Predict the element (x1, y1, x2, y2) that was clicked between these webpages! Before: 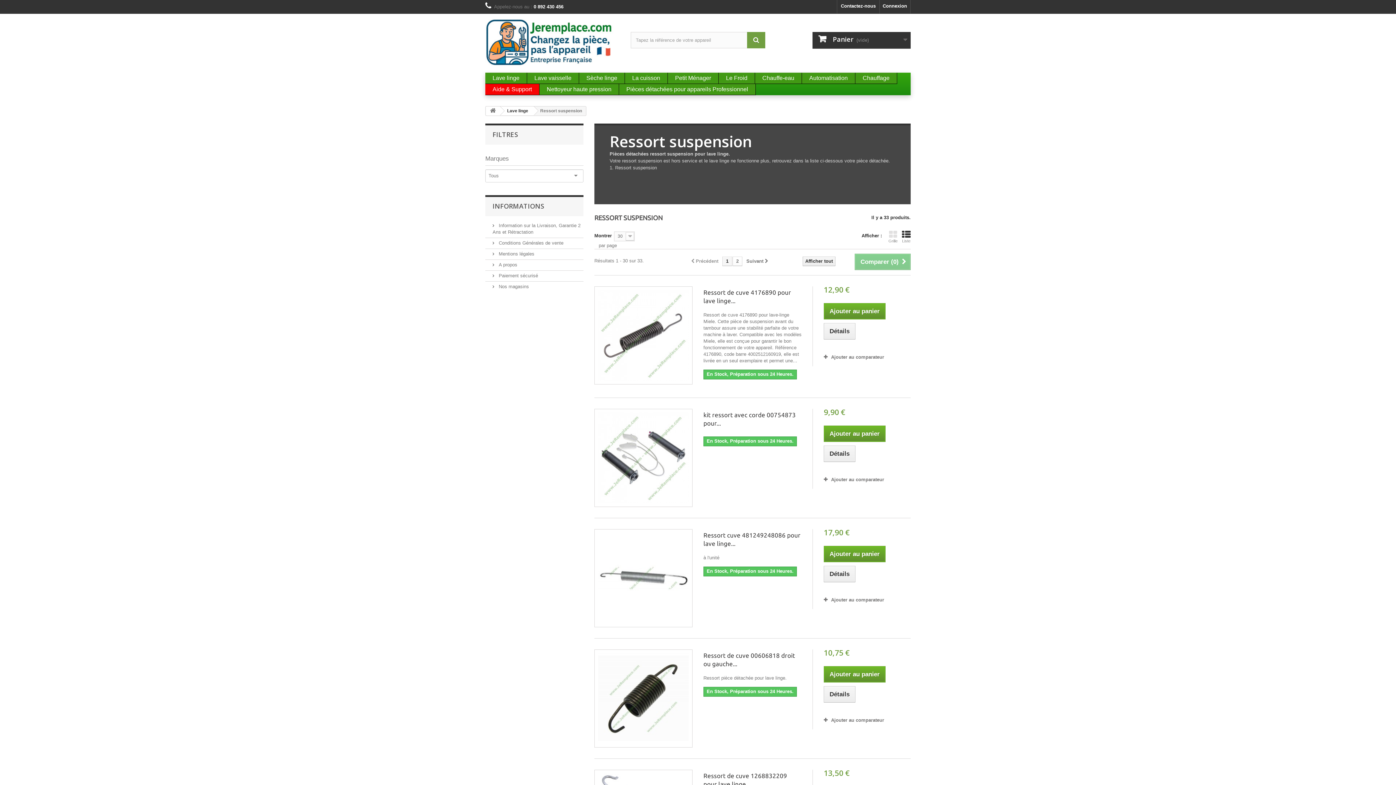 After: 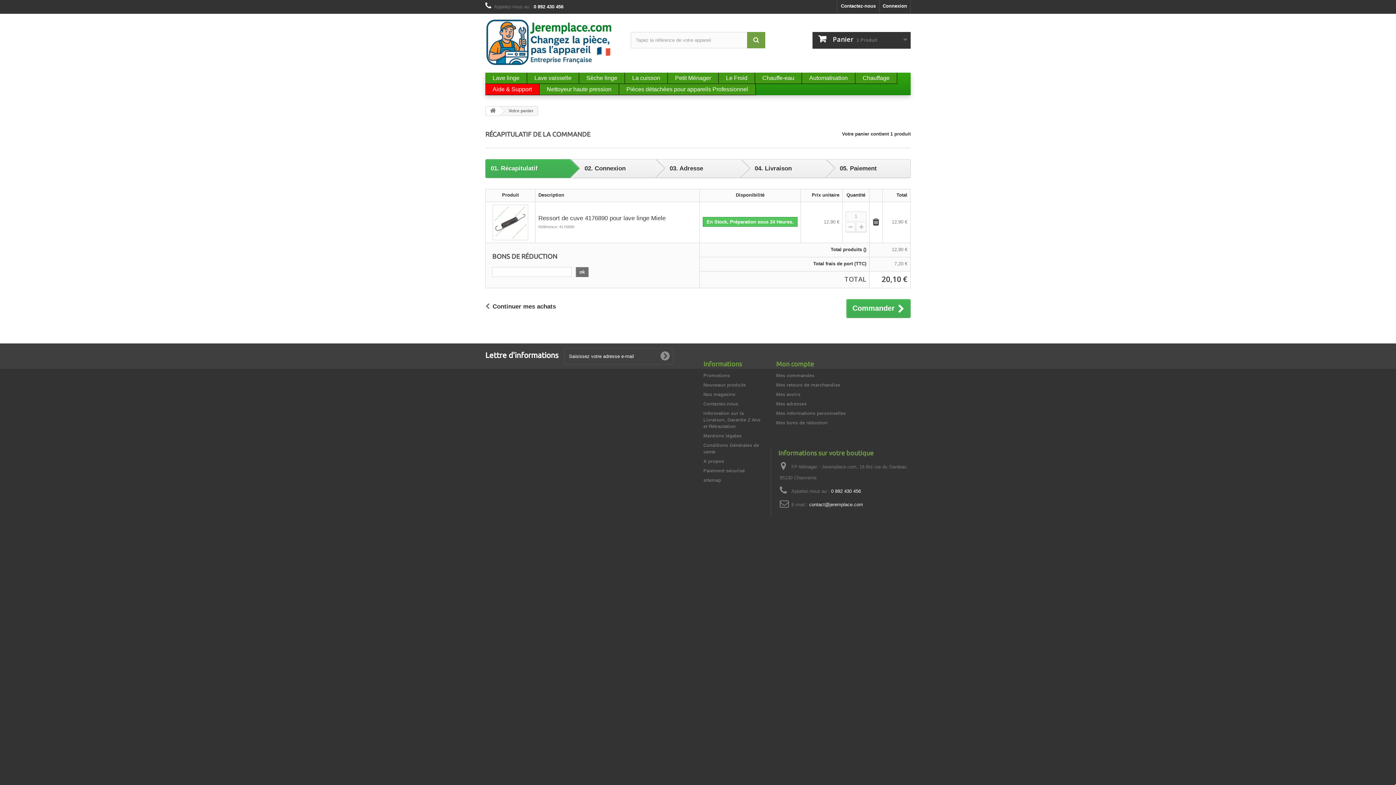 Action: label: Ajouter au panier bbox: (823, 303, 885, 319)